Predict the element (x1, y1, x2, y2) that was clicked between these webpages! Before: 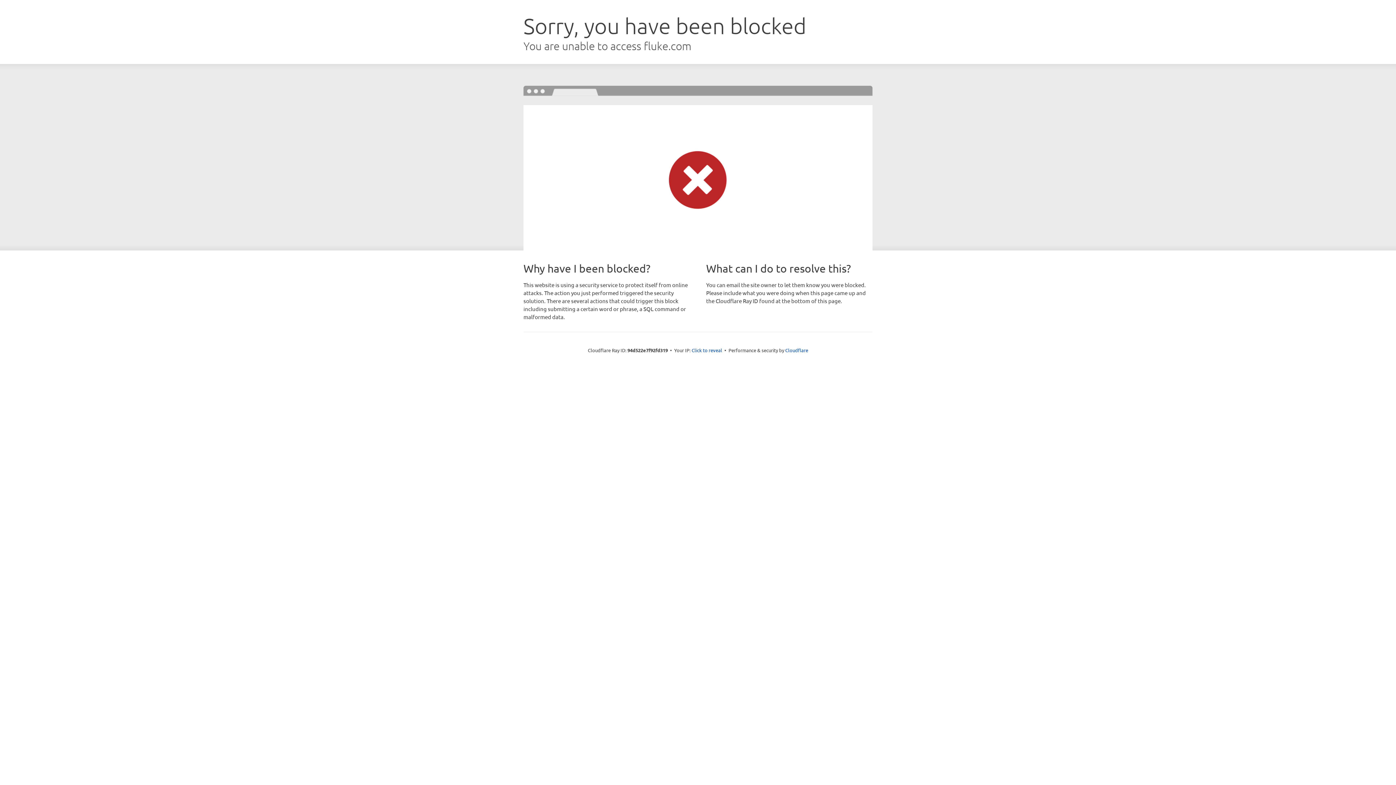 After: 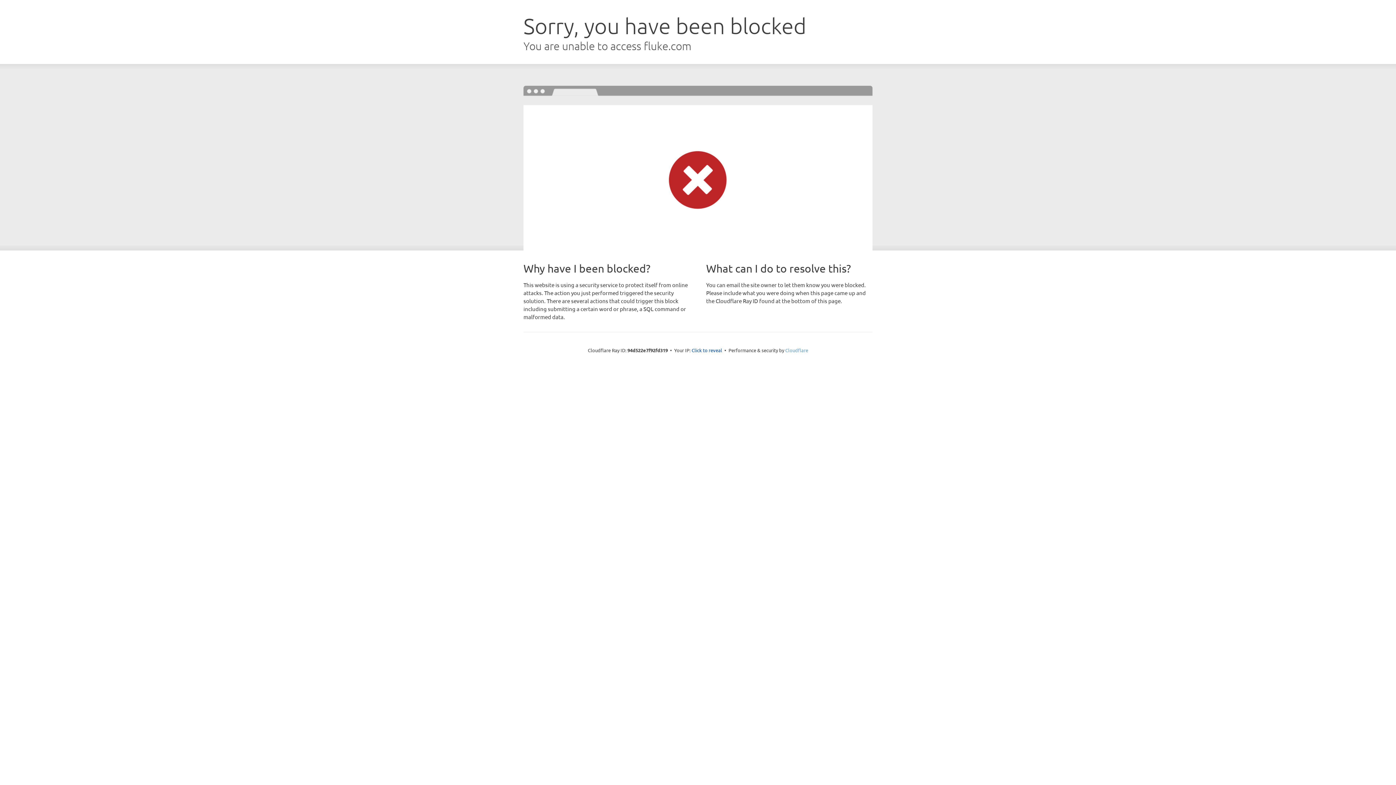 Action: label: Cloudflare bbox: (785, 347, 808, 353)